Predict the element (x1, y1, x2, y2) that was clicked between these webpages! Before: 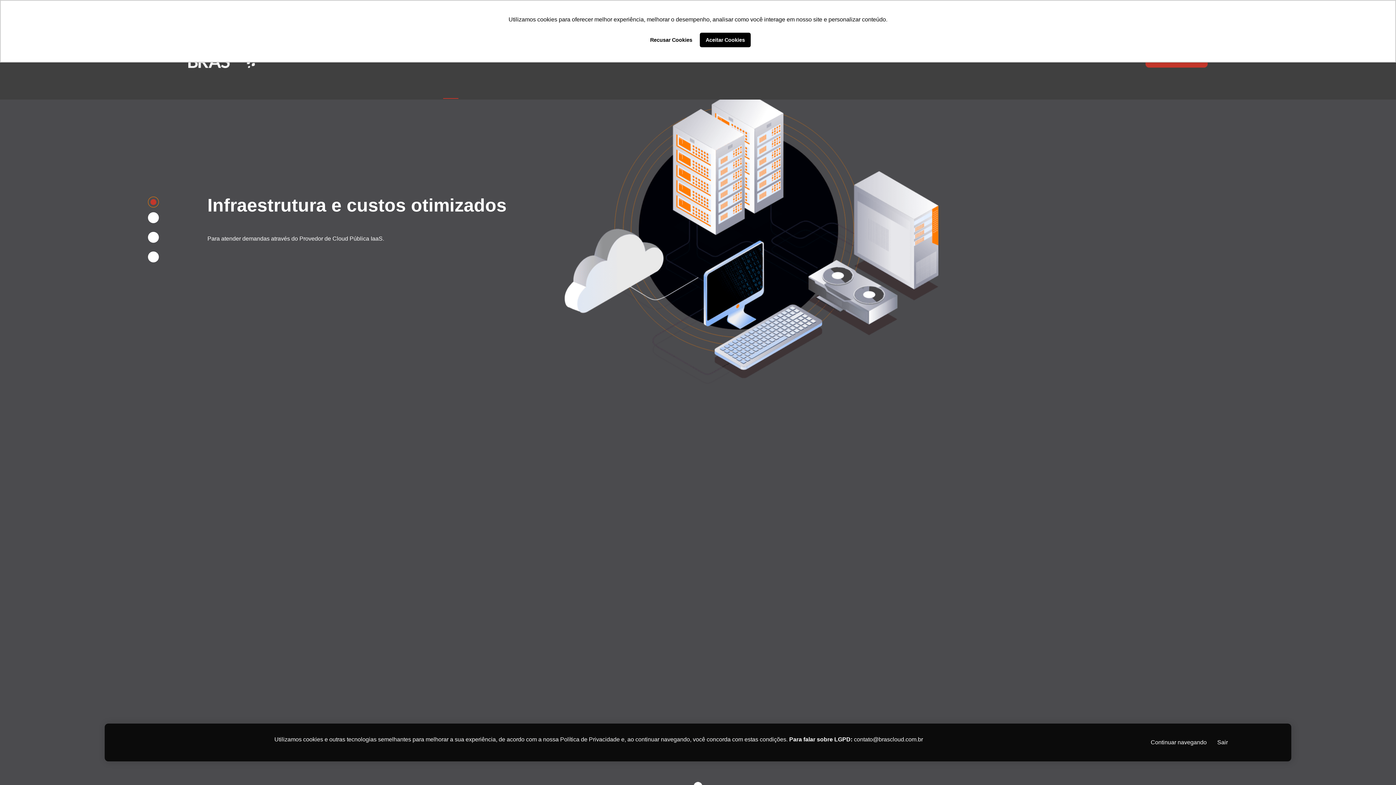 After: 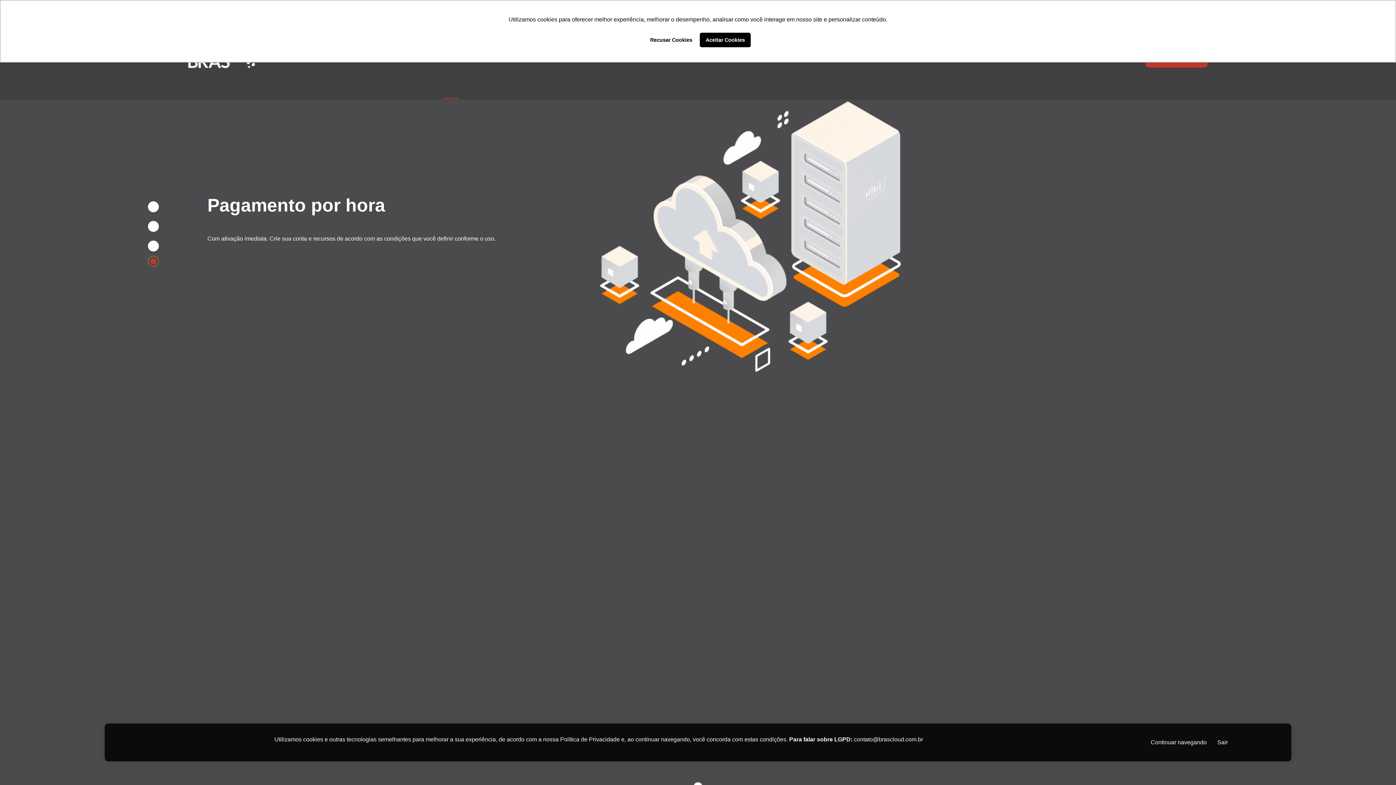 Action: label: 4 of 4 bbox: (148, 251, 158, 262)